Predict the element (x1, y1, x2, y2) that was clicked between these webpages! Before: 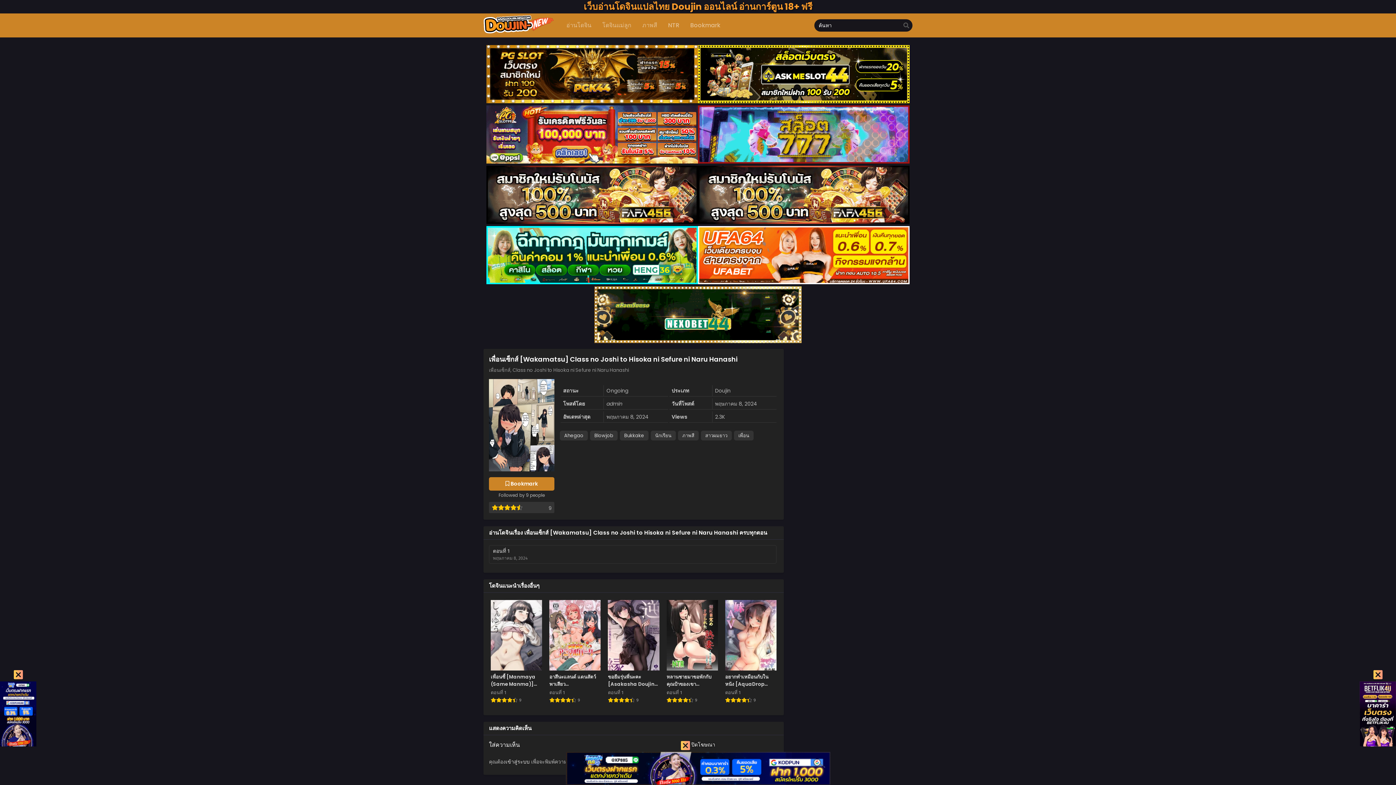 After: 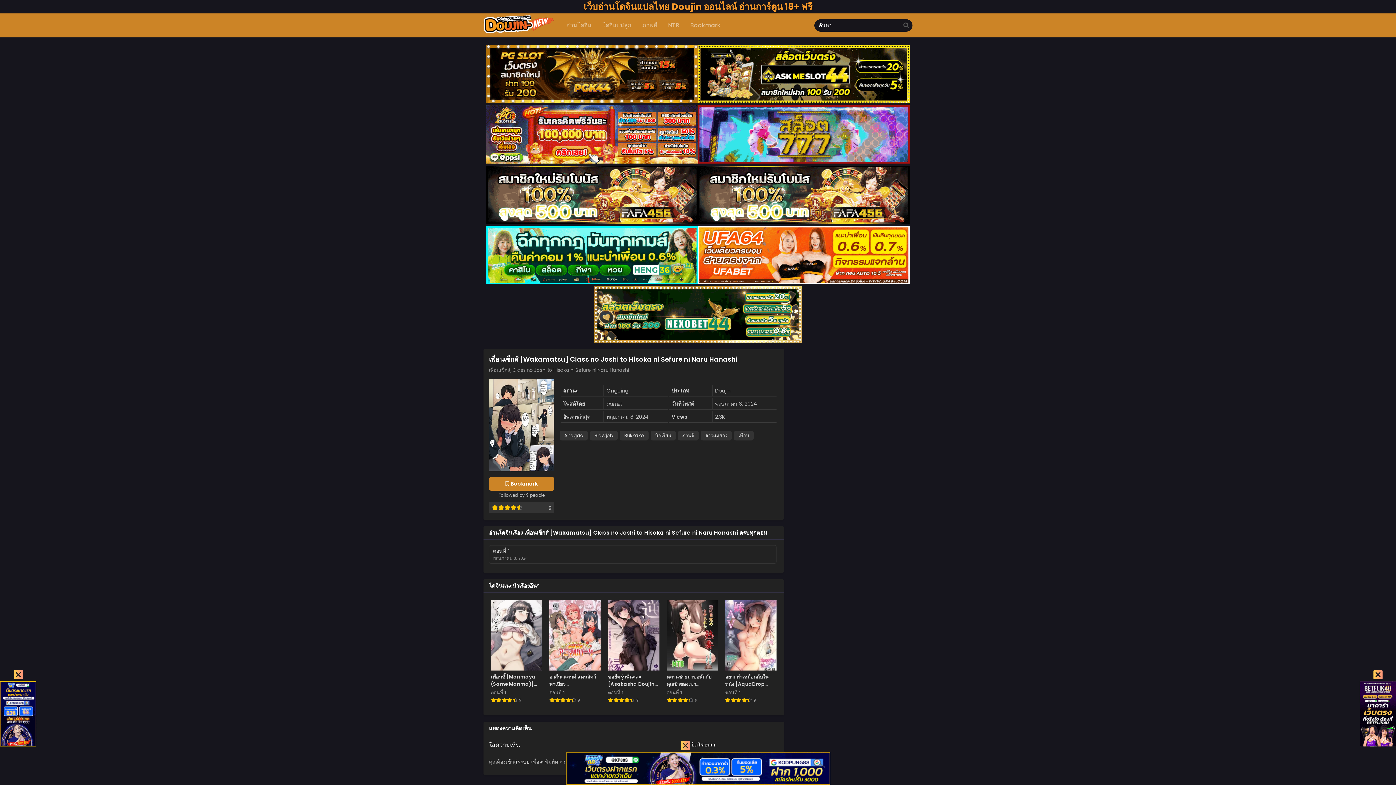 Action: bbox: (698, 45, 909, 105)